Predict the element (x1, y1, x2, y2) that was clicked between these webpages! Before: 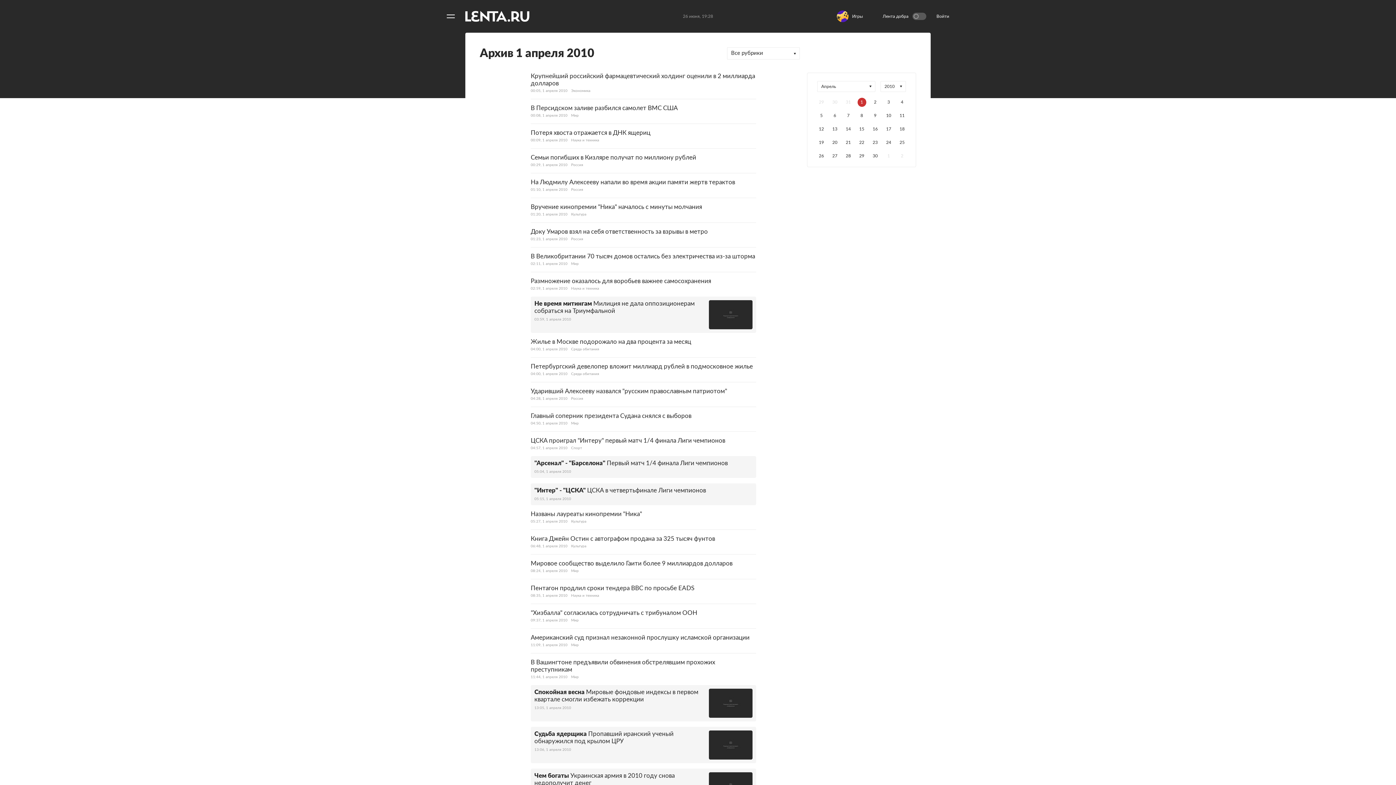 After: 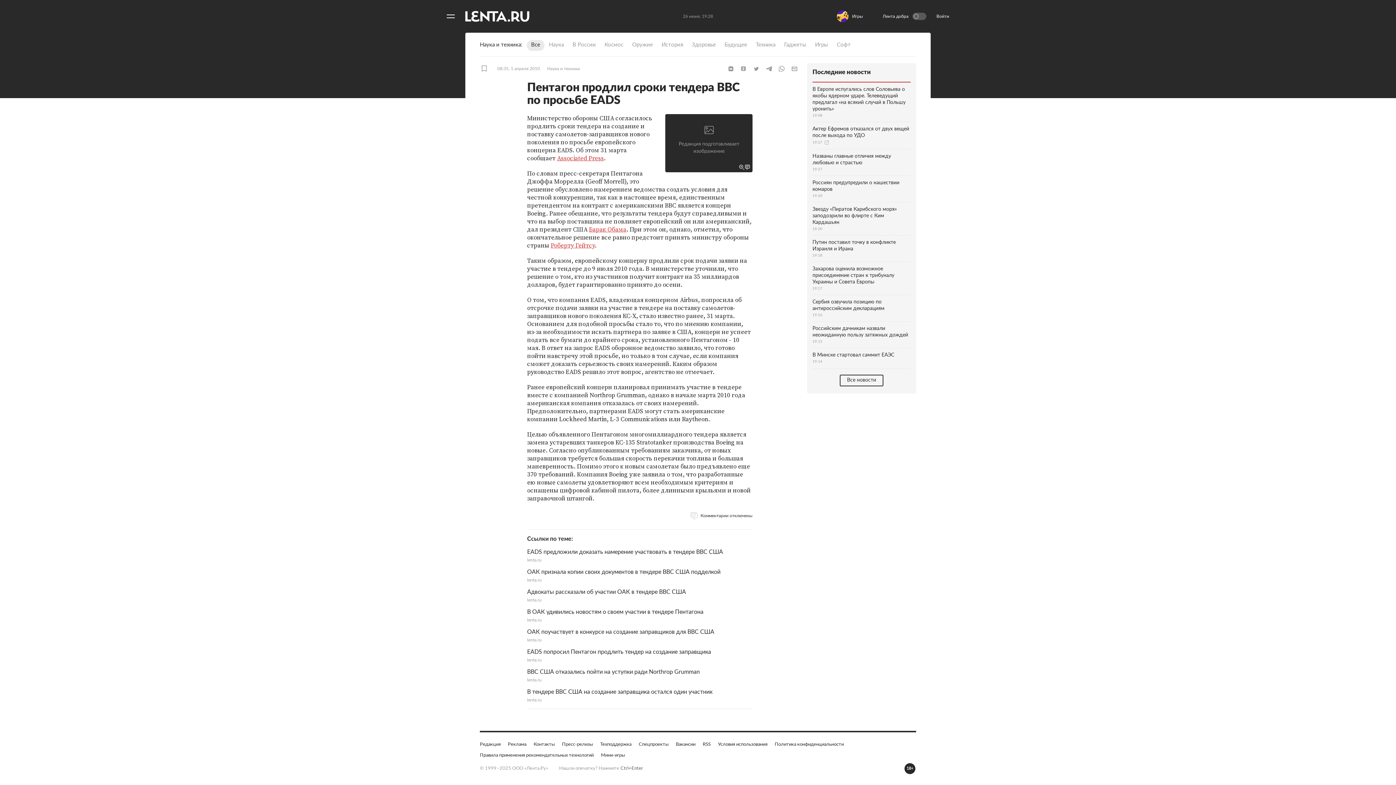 Action: bbox: (530, 676, 756, 689) label: Пентагон продлил сроки тендера ВВС по просьбе EADS
08:35, 1 апреля 2010
Наука и техника